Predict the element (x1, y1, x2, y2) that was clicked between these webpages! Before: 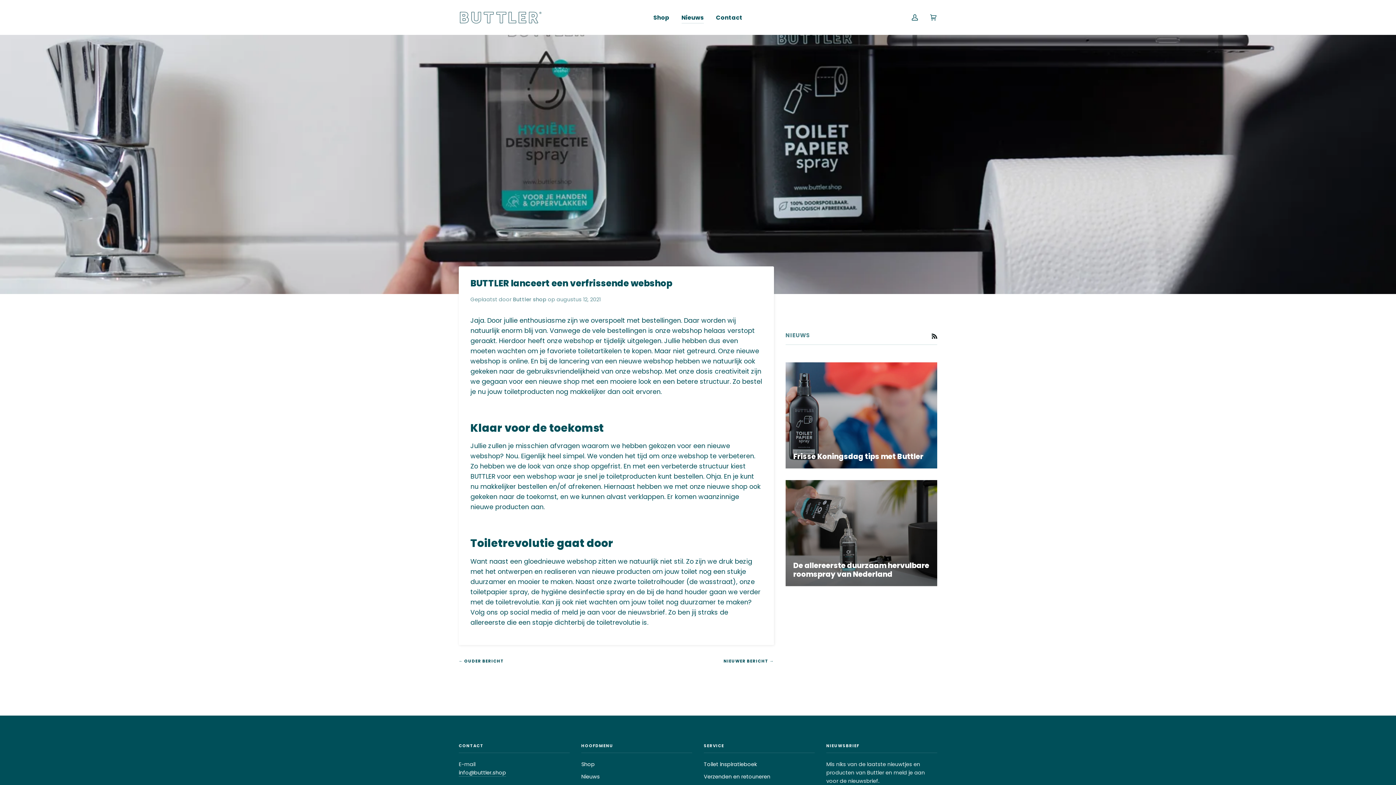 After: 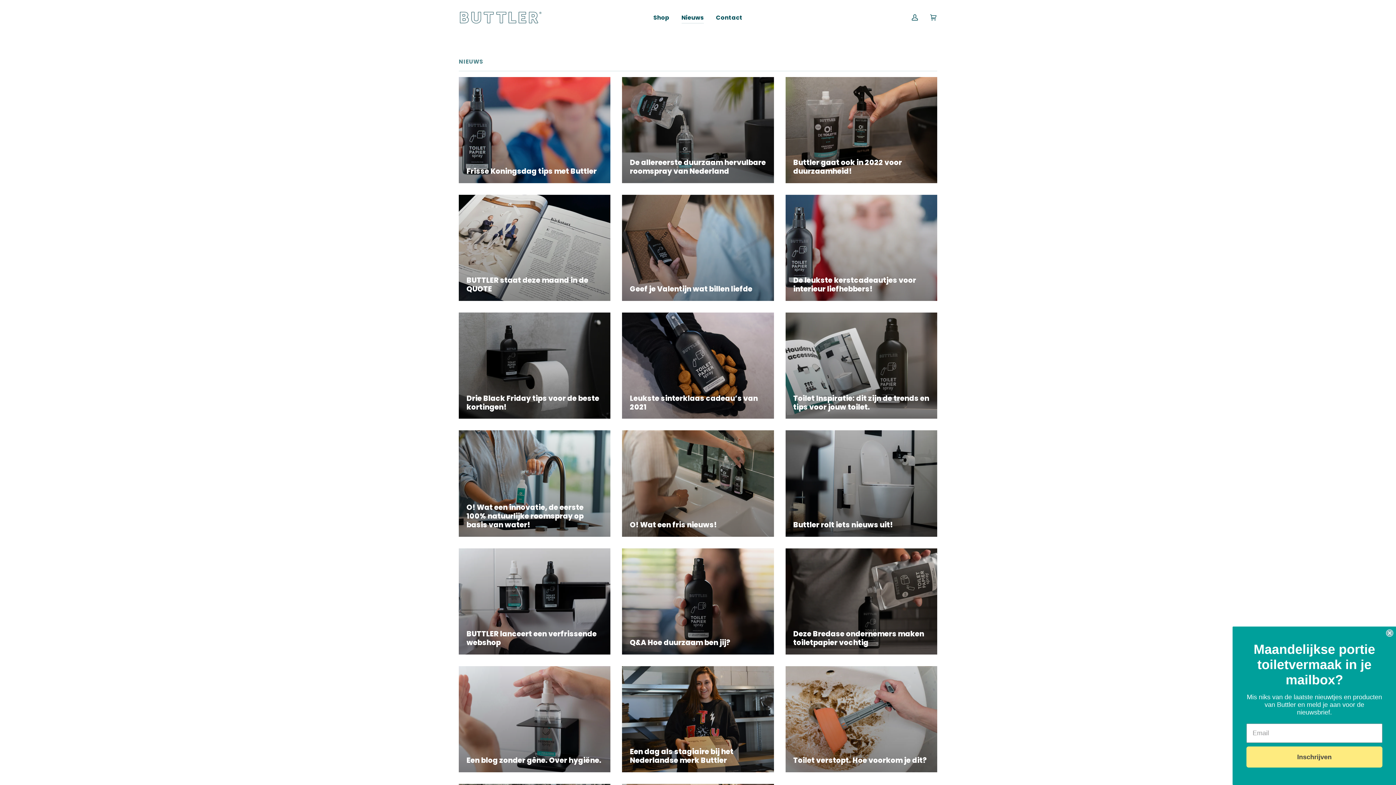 Action: label: Nieuws bbox: (675, 0, 710, 35)